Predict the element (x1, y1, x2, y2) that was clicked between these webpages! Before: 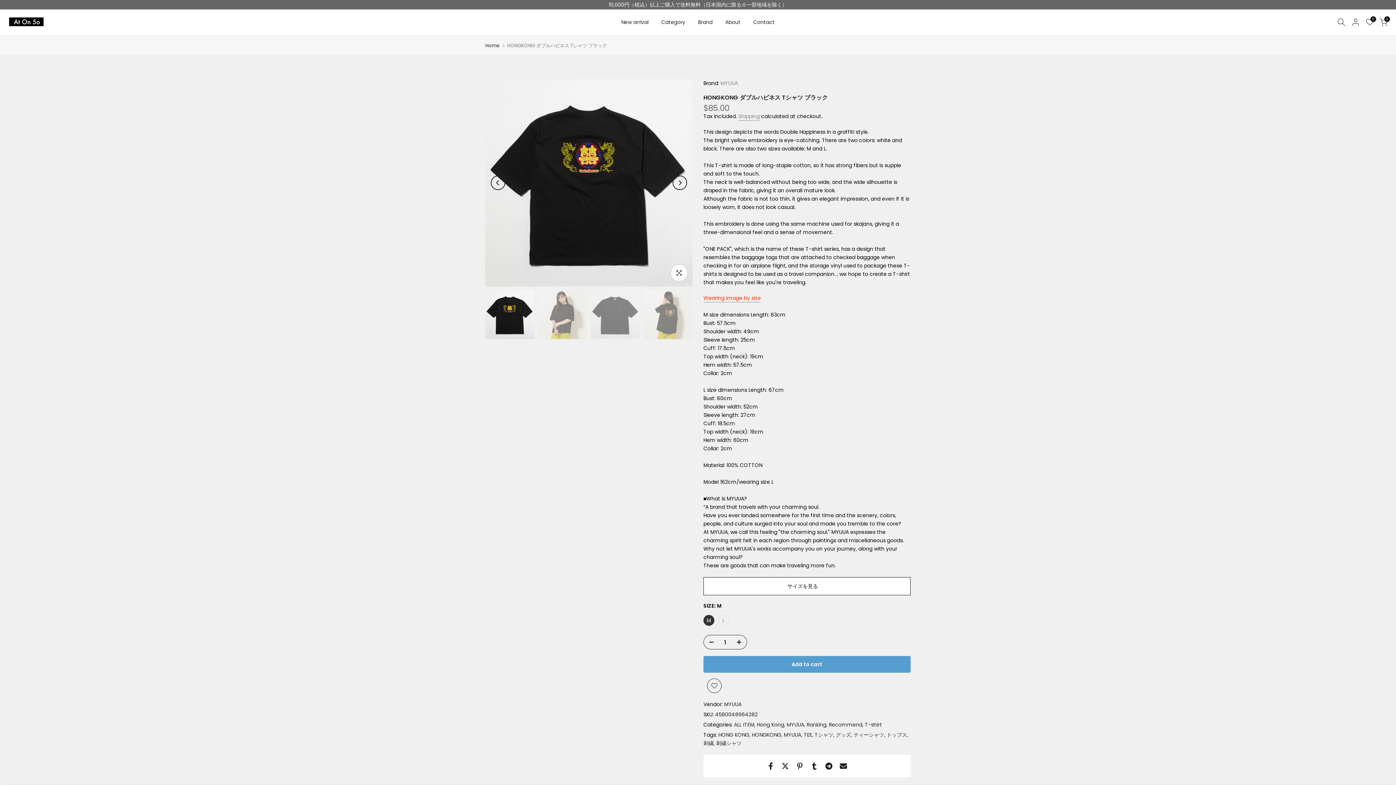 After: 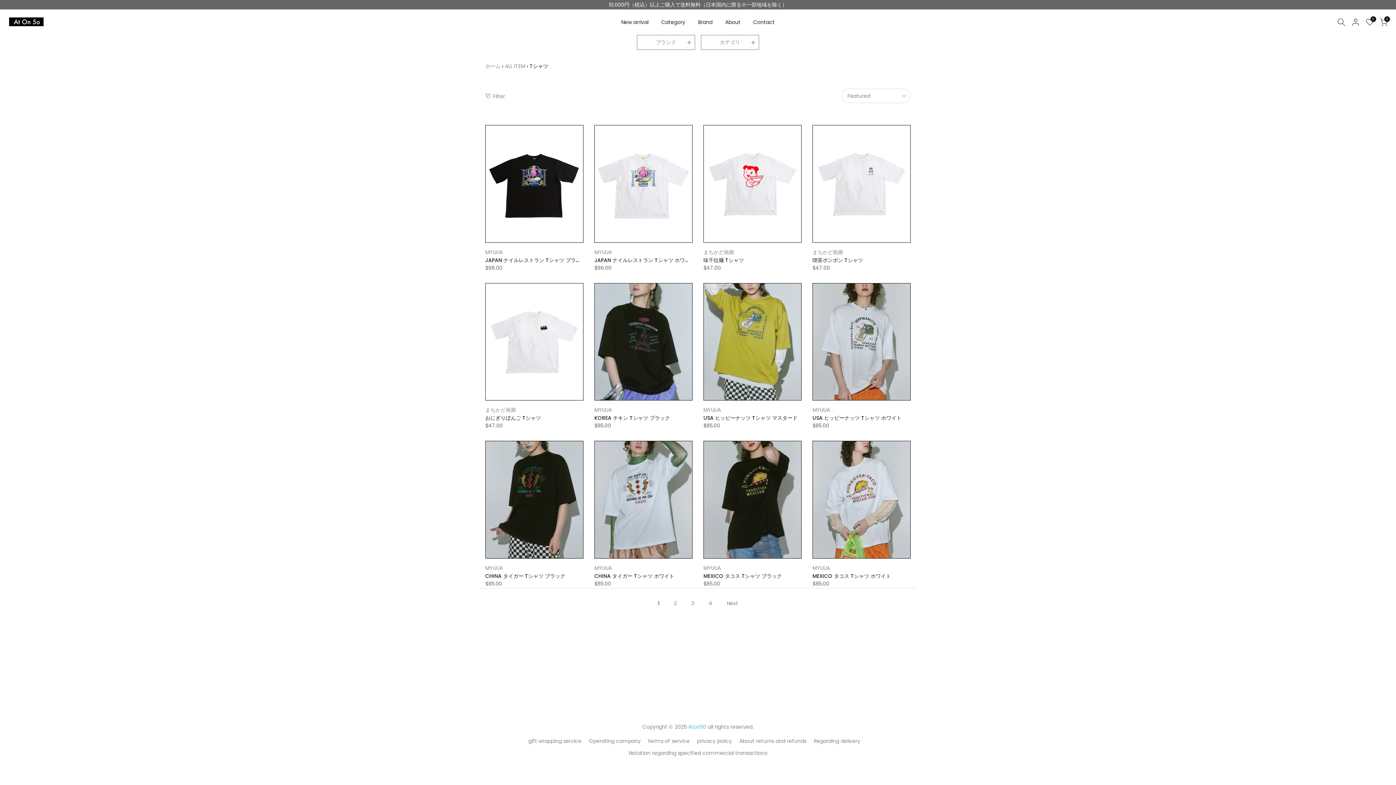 Action: bbox: (814, 731, 834, 739) label: Tシャツ